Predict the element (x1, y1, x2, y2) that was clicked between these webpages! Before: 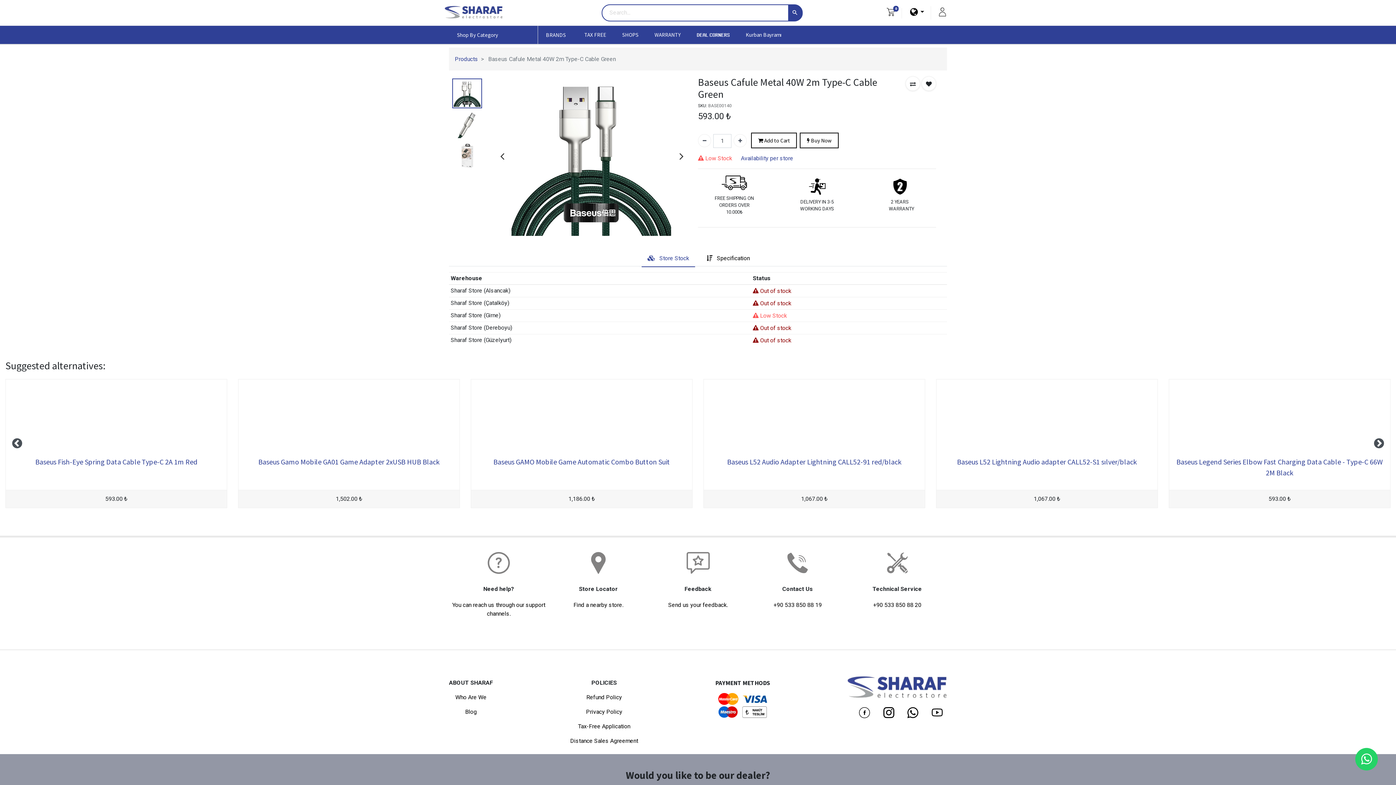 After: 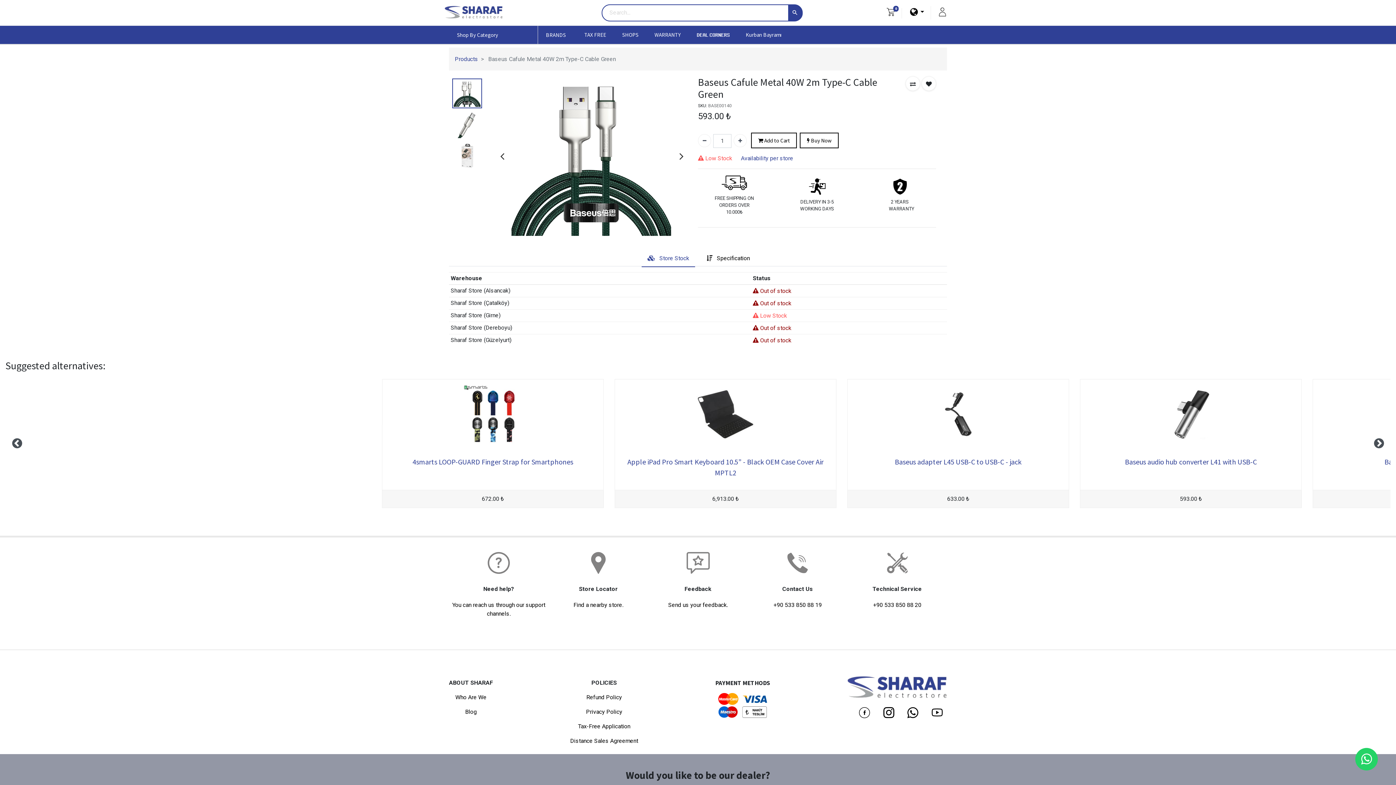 Action: bbox: (873, 510, 921, 516) label: +90 533 850 88 20